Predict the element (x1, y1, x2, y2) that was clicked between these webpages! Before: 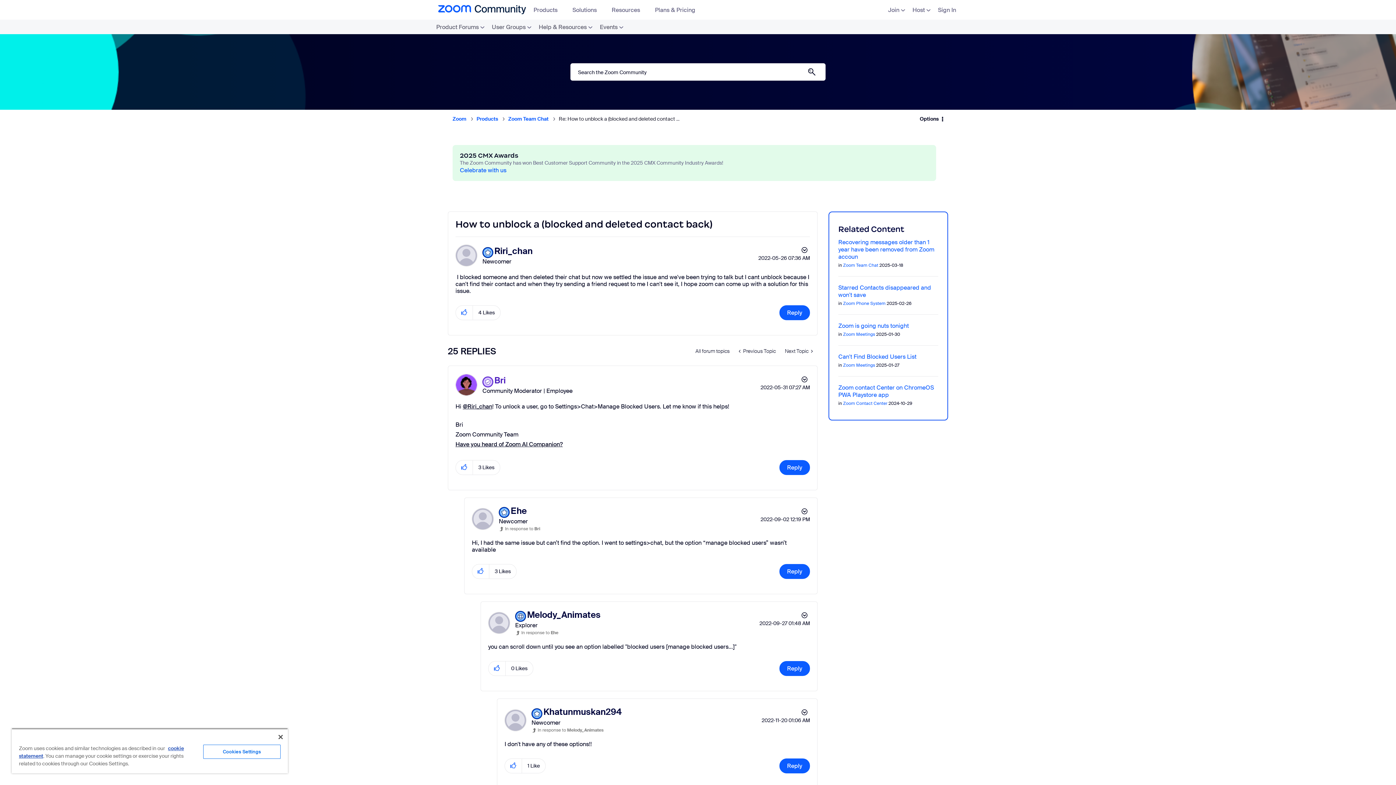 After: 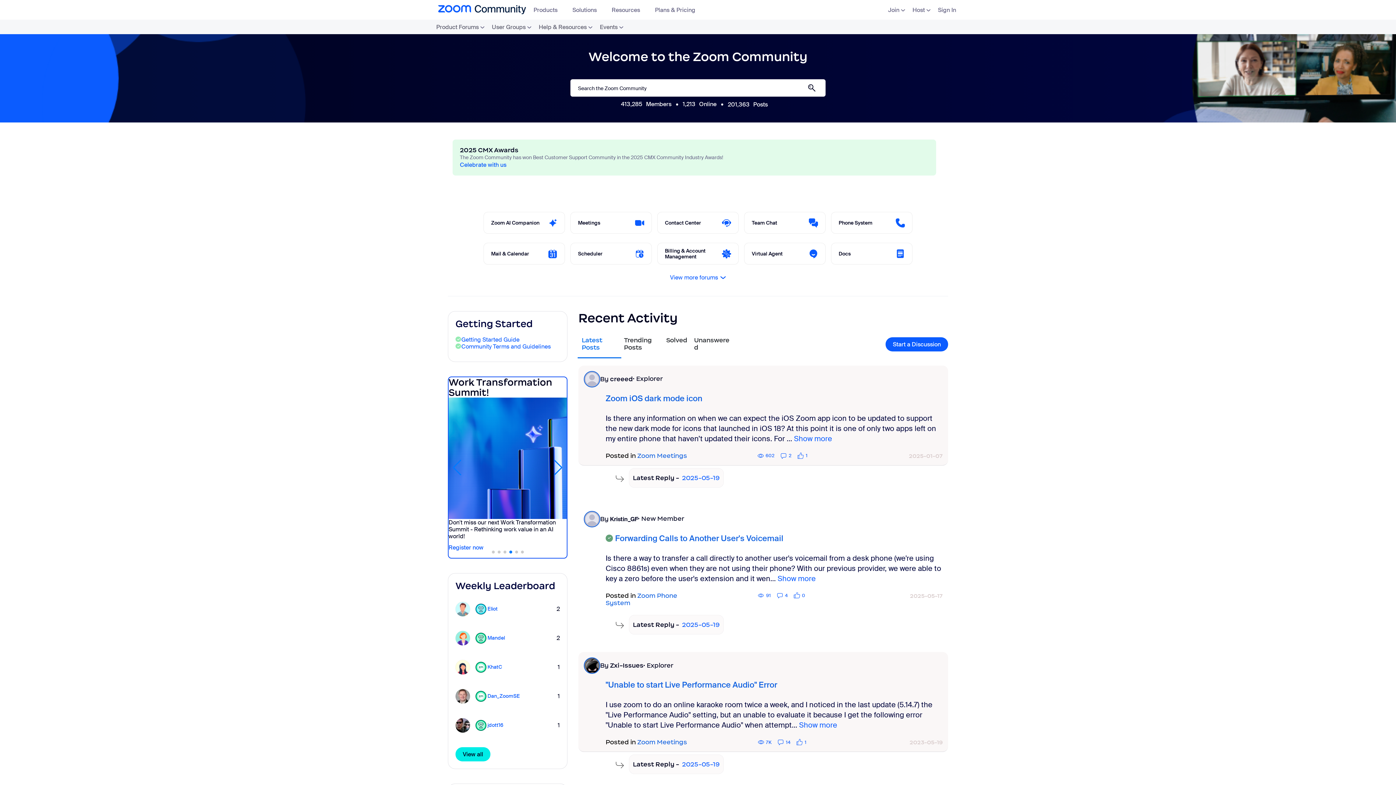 Action: bbox: (421, 0, 529, 19)